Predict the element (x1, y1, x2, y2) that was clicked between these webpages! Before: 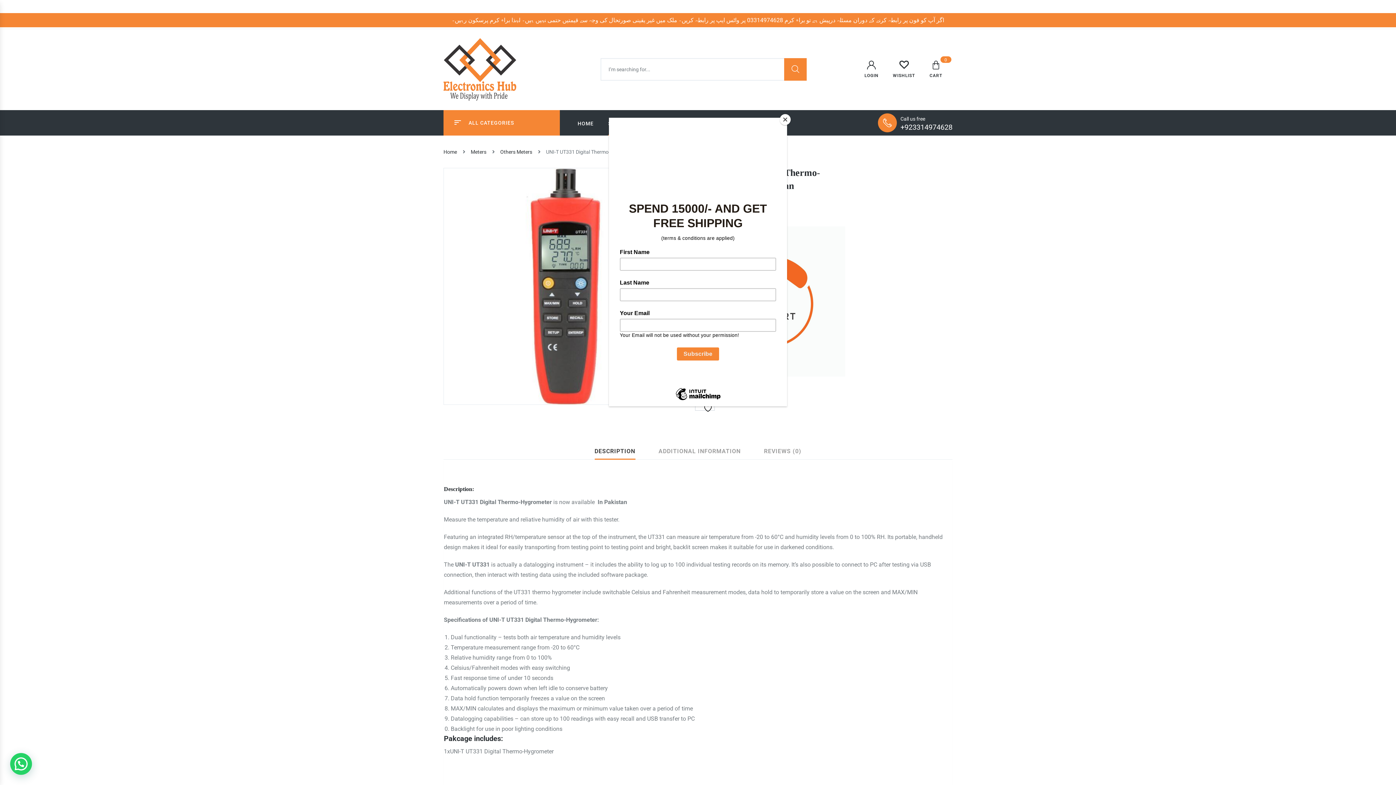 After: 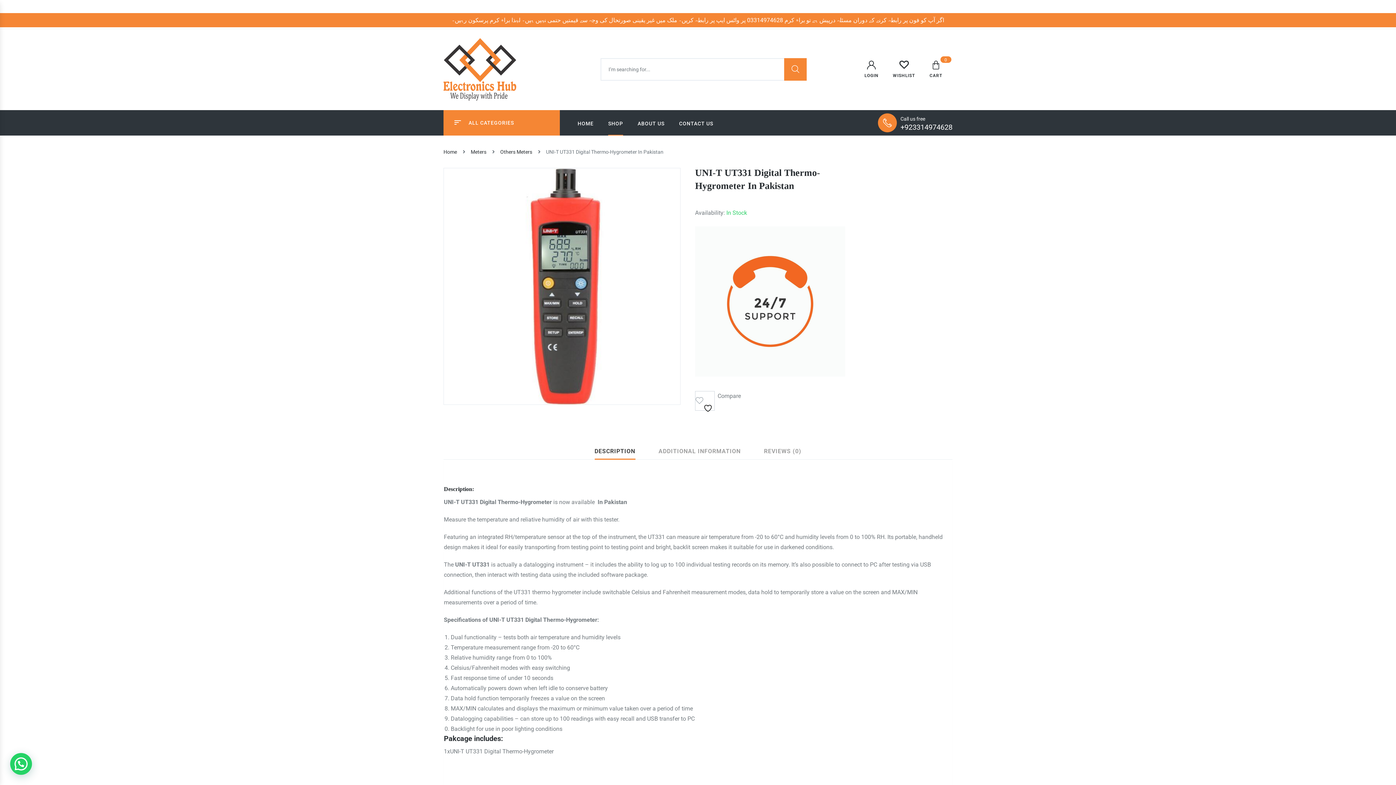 Action: bbox: (780, 114, 790, 125) label: Close